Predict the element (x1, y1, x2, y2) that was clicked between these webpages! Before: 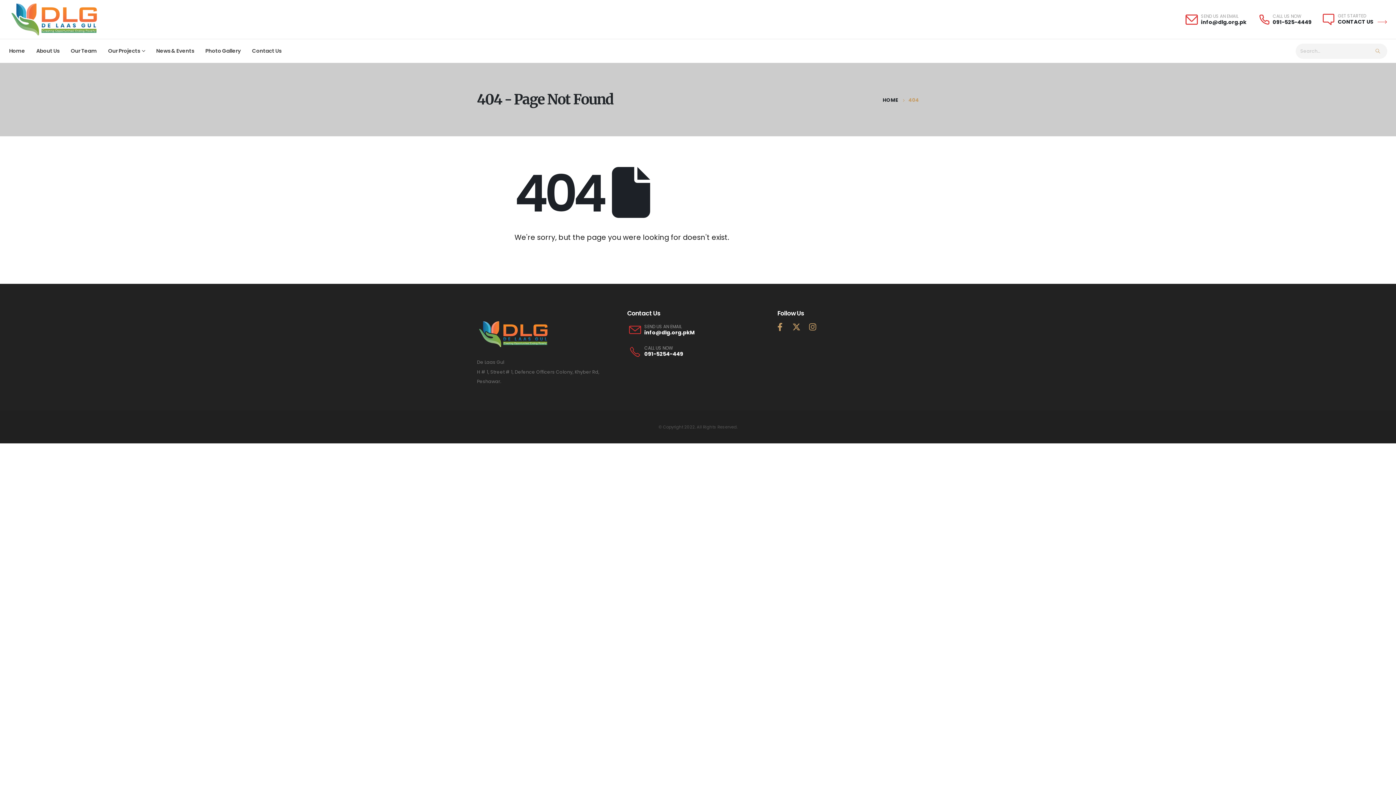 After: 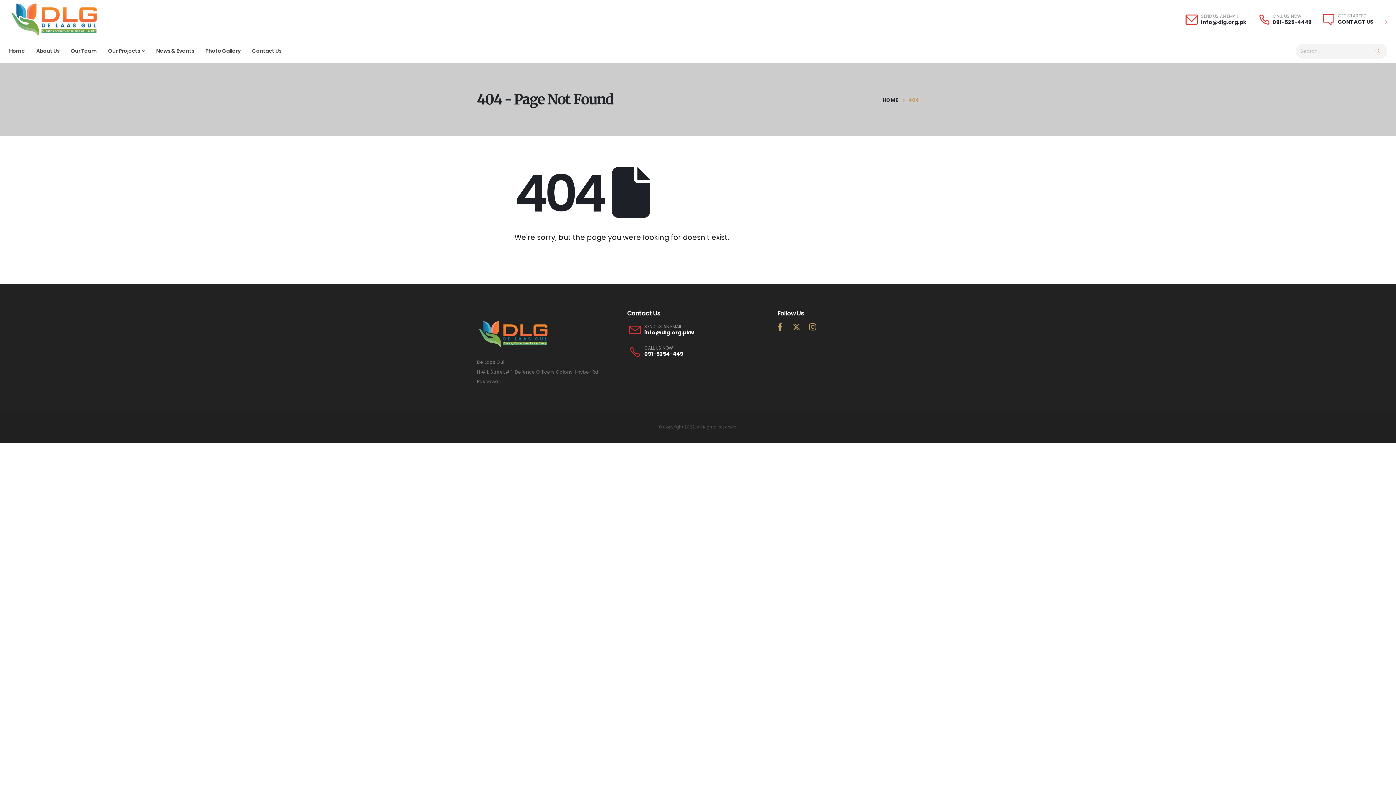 Action: label: 091-525-4449 bbox: (1273, 18, 1311, 25)